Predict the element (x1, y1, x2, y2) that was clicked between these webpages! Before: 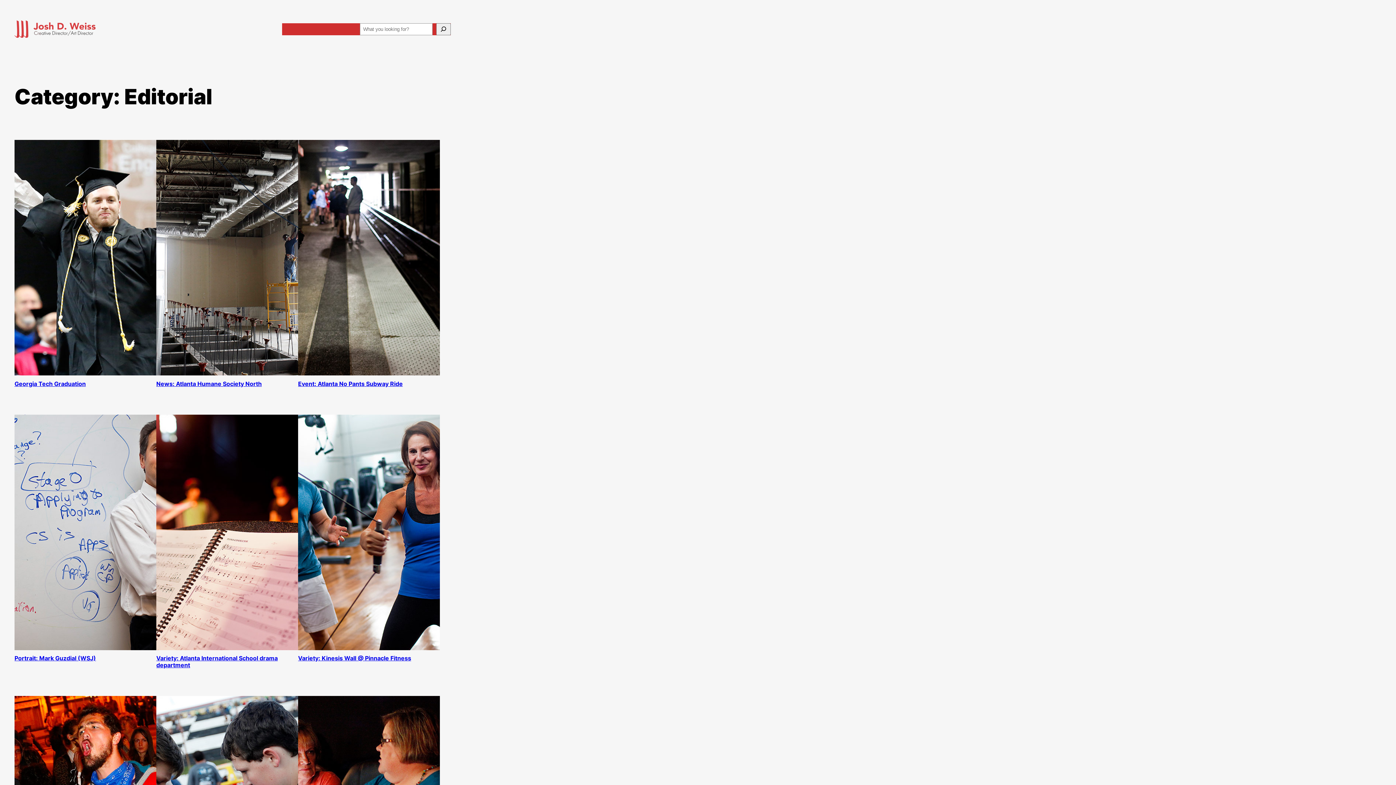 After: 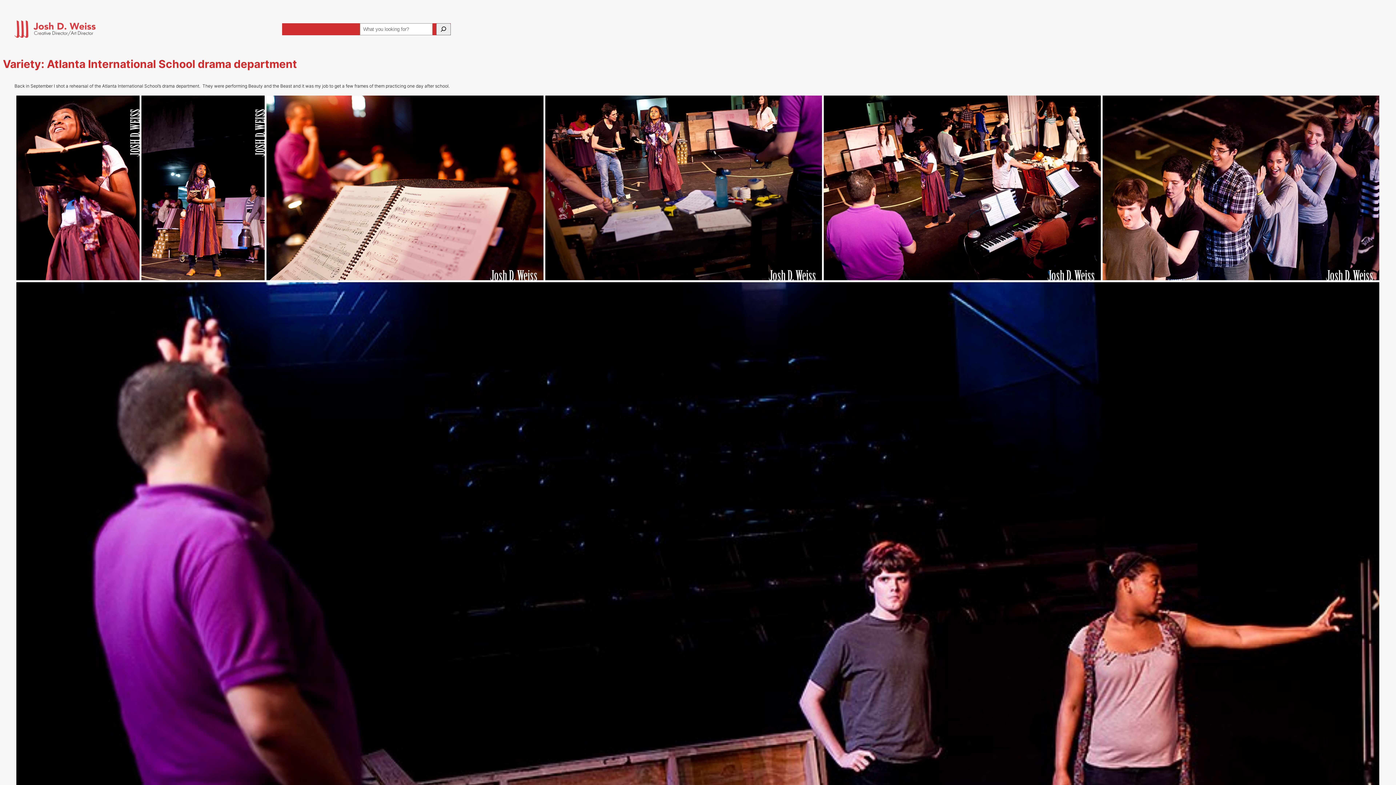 Action: bbox: (156, 414, 298, 650)